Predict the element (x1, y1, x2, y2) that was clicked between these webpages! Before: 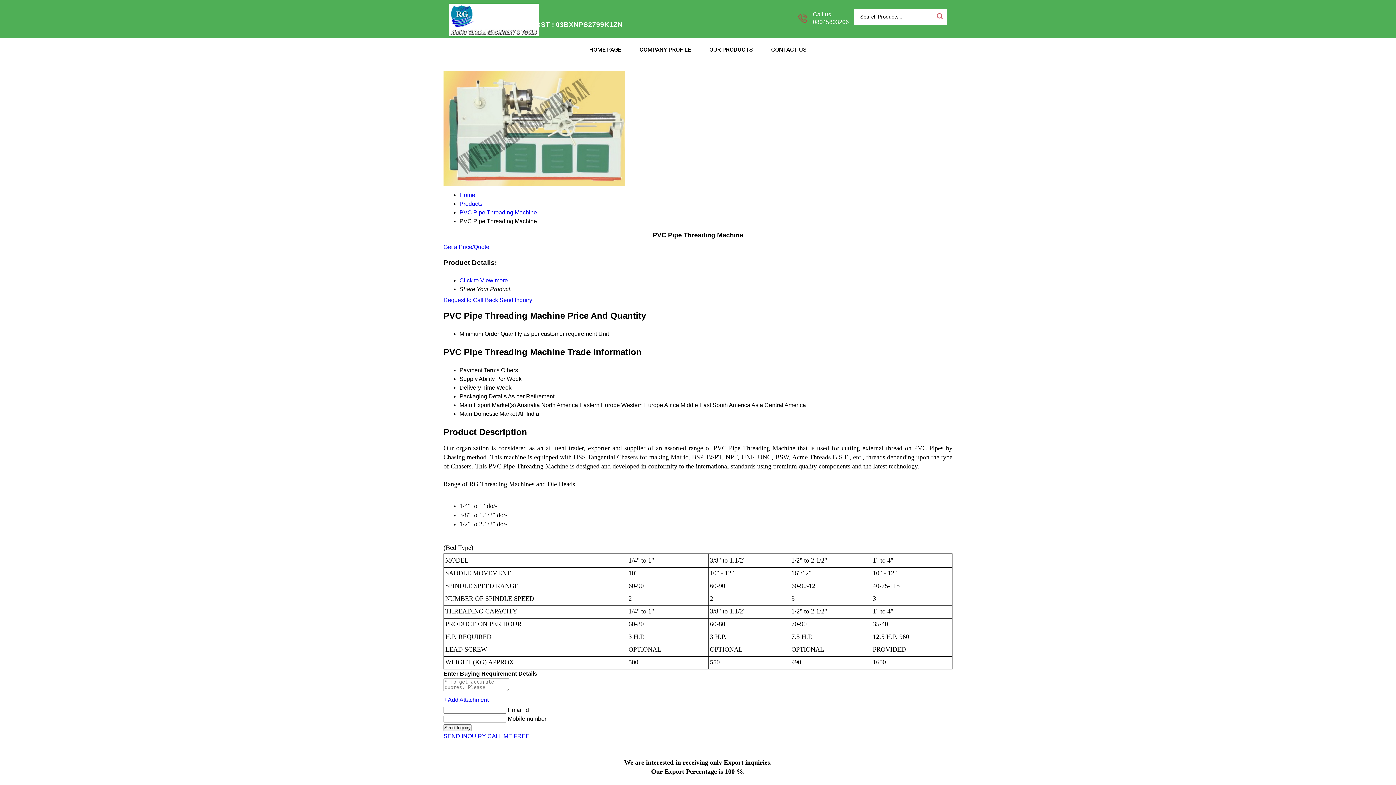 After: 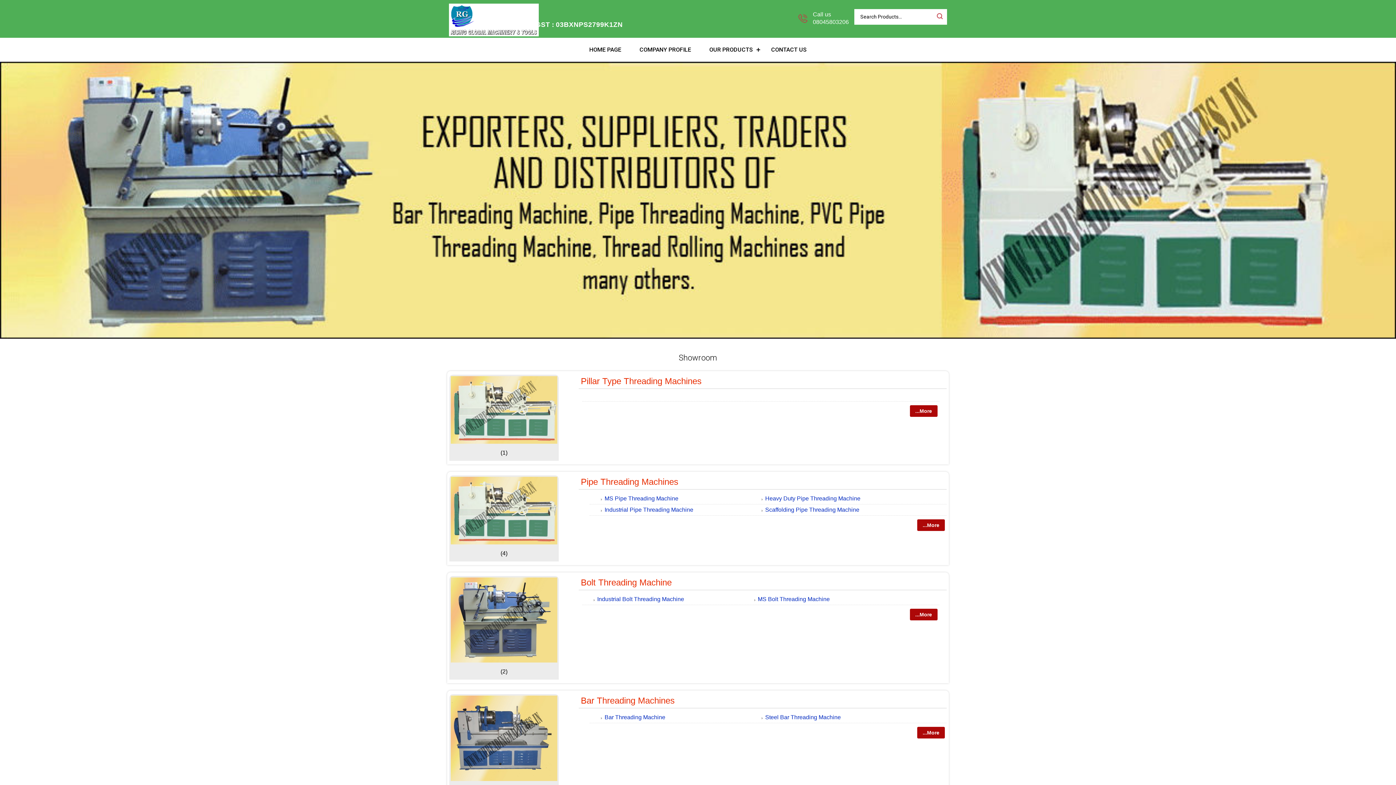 Action: label: OUR PRODUCTS bbox: (700, 37, 762, 61)